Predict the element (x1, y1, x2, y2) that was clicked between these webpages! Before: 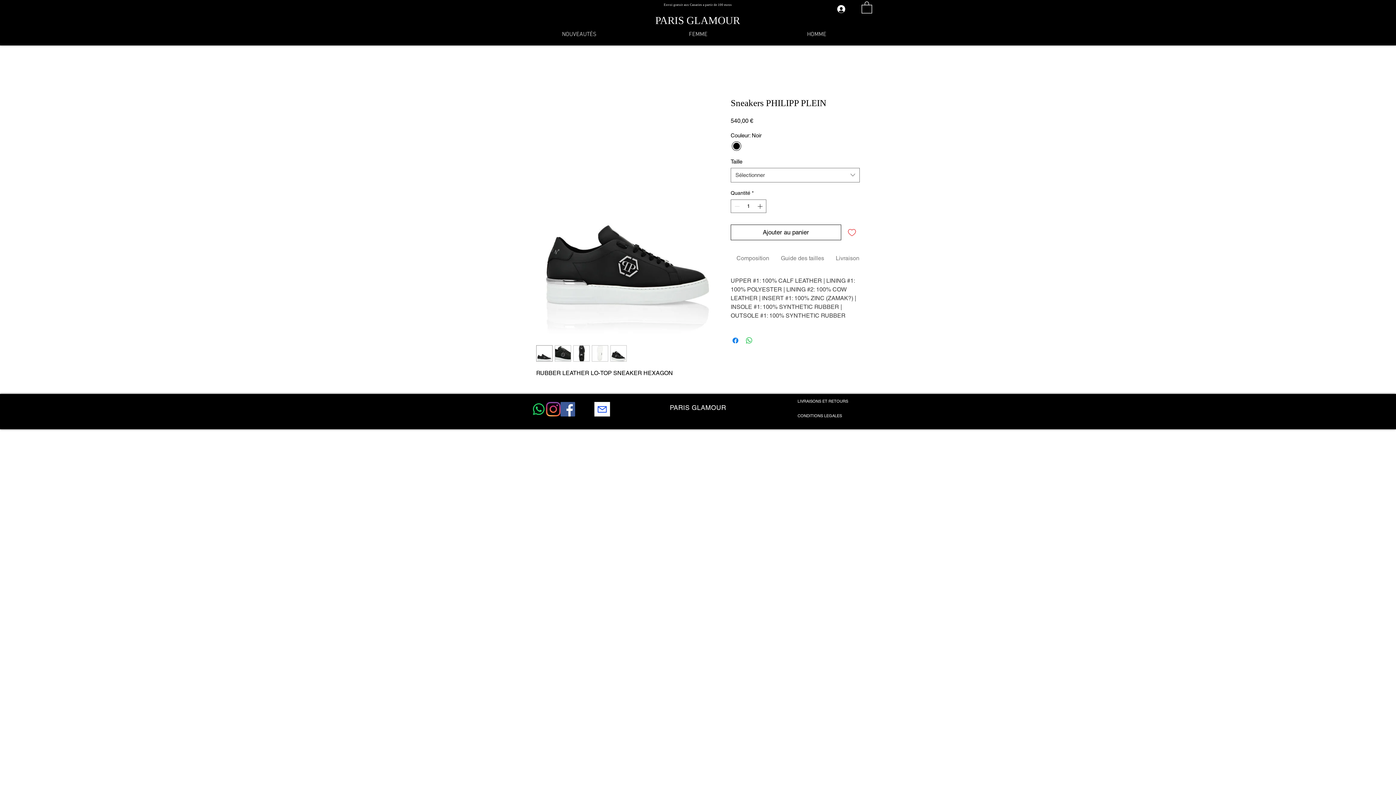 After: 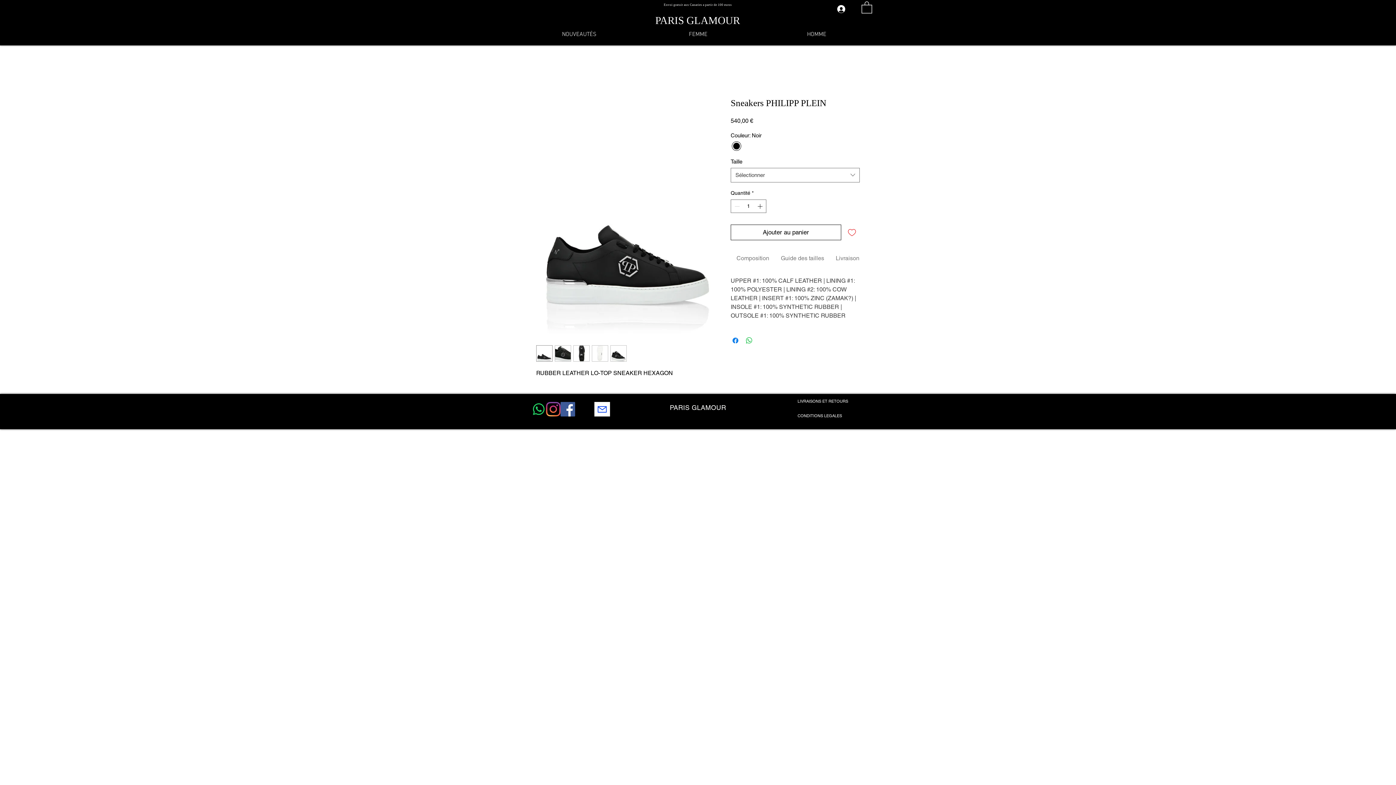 Action: bbox: (520, 27, 638, 41) label: NOUVEAUTÉS